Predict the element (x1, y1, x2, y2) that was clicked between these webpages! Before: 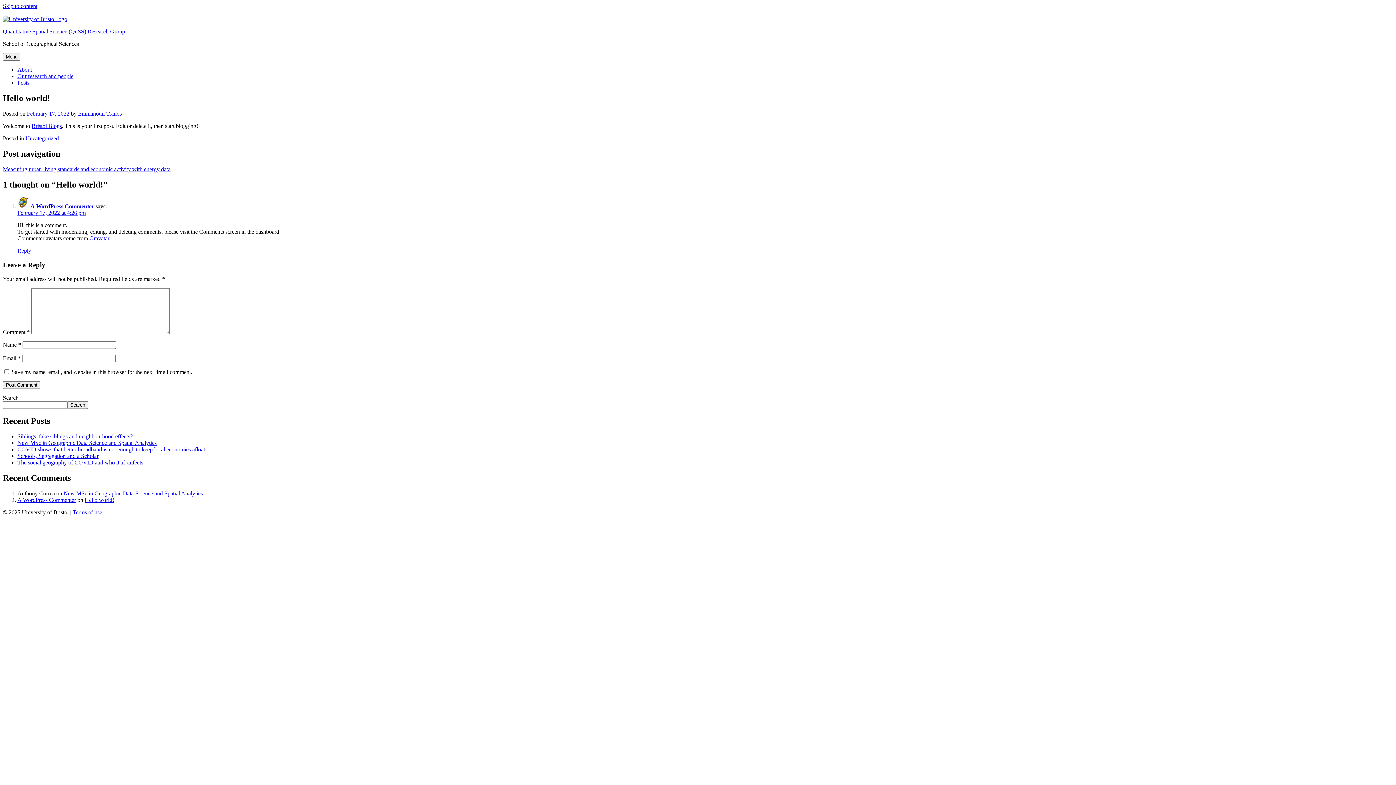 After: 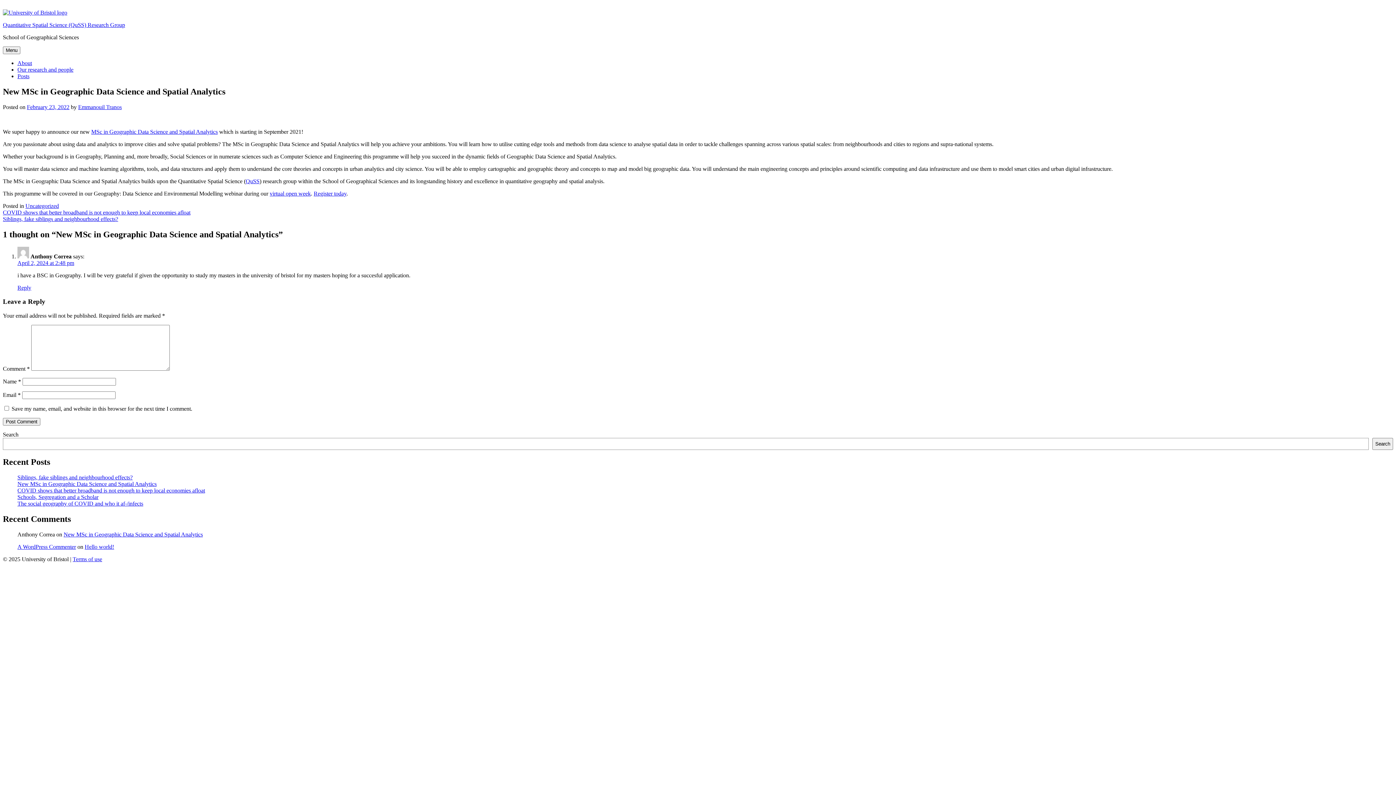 Action: bbox: (17, 439, 156, 446) label: New MSc in Geographic Data Science and Spatial Analytics